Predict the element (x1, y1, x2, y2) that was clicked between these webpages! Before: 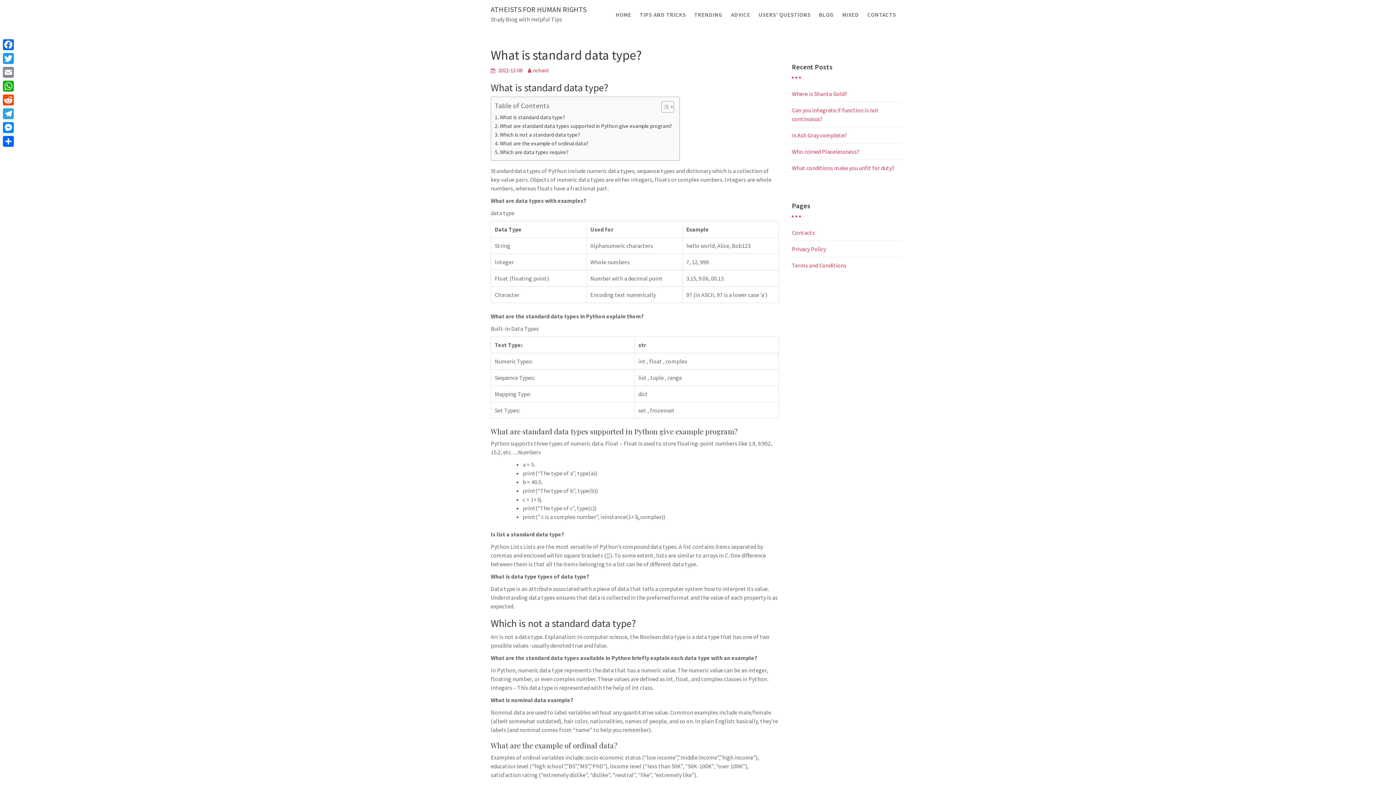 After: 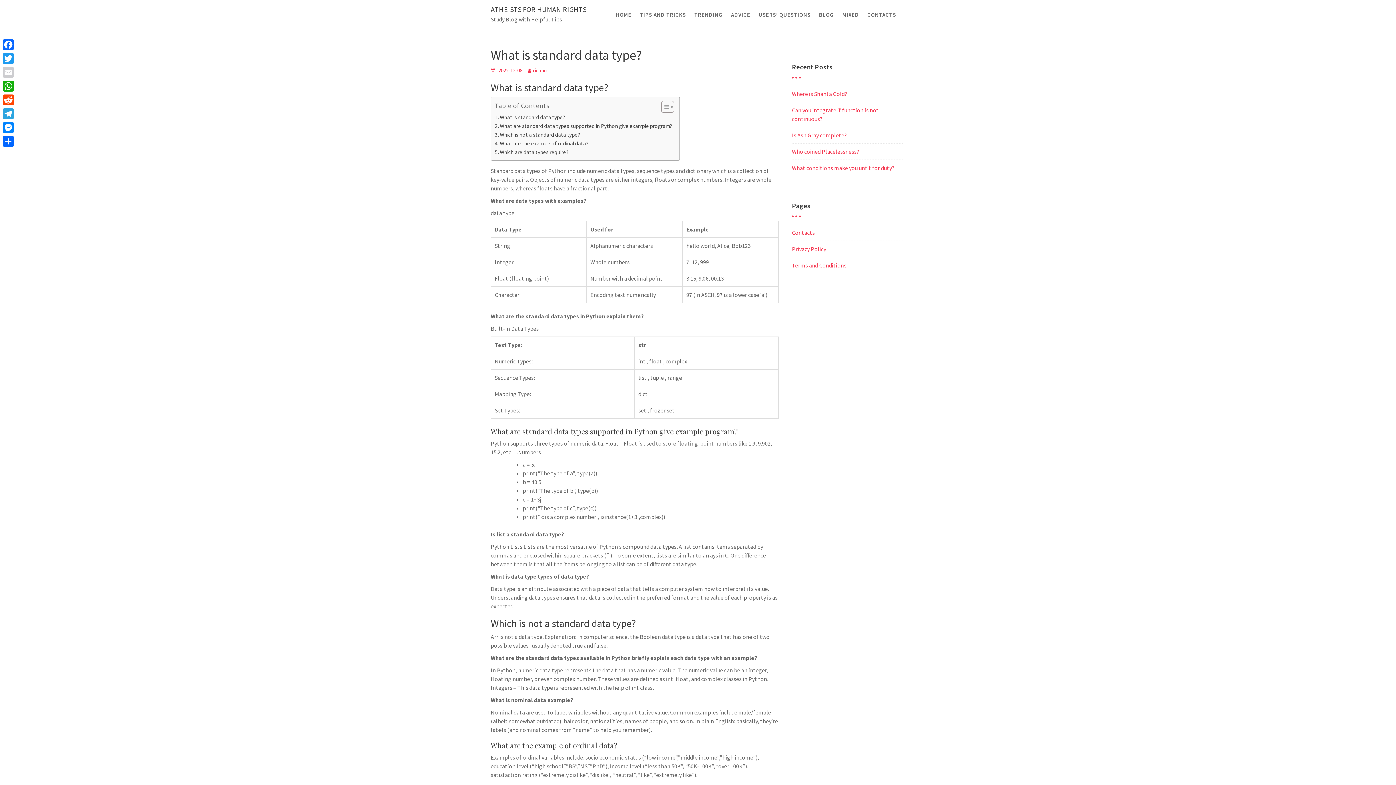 Action: label: Email bbox: (1, 65, 15, 79)